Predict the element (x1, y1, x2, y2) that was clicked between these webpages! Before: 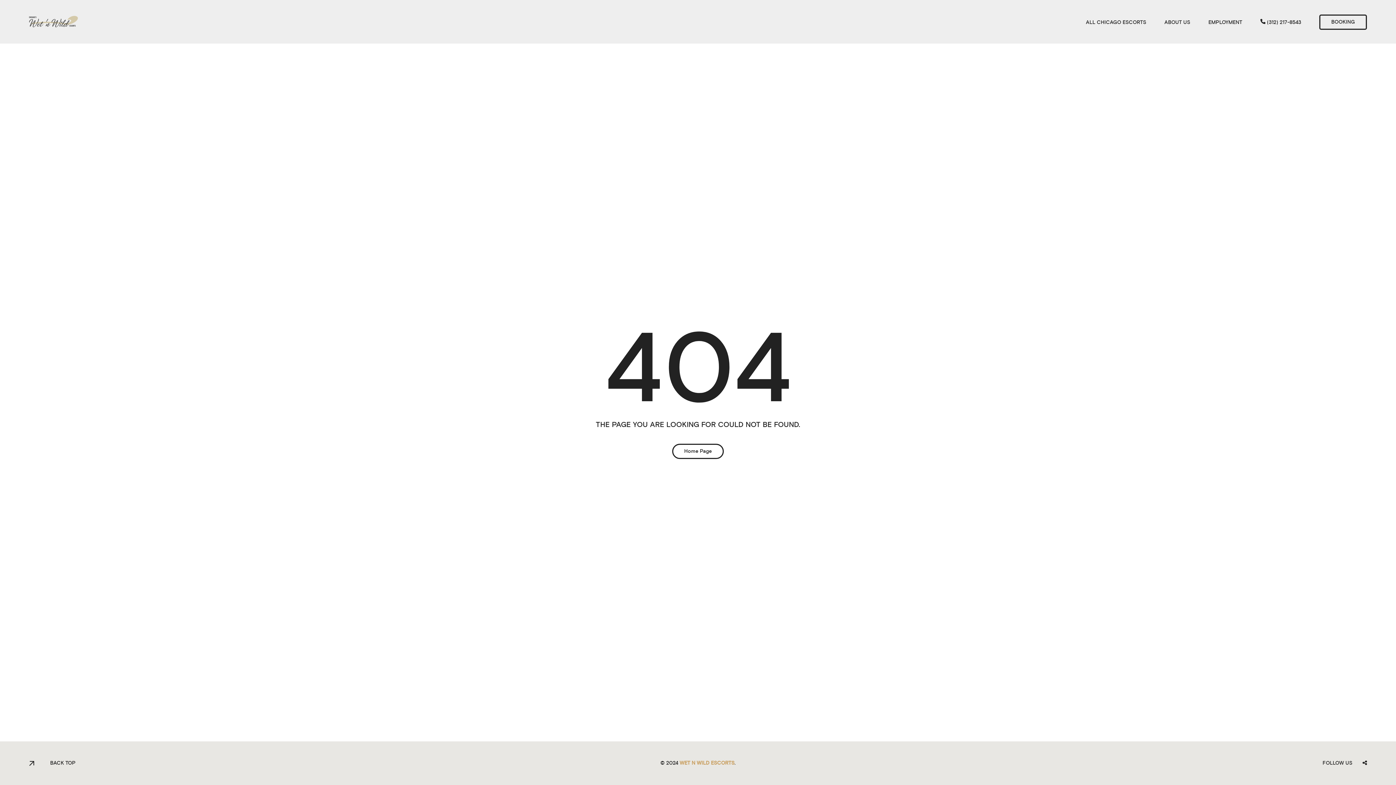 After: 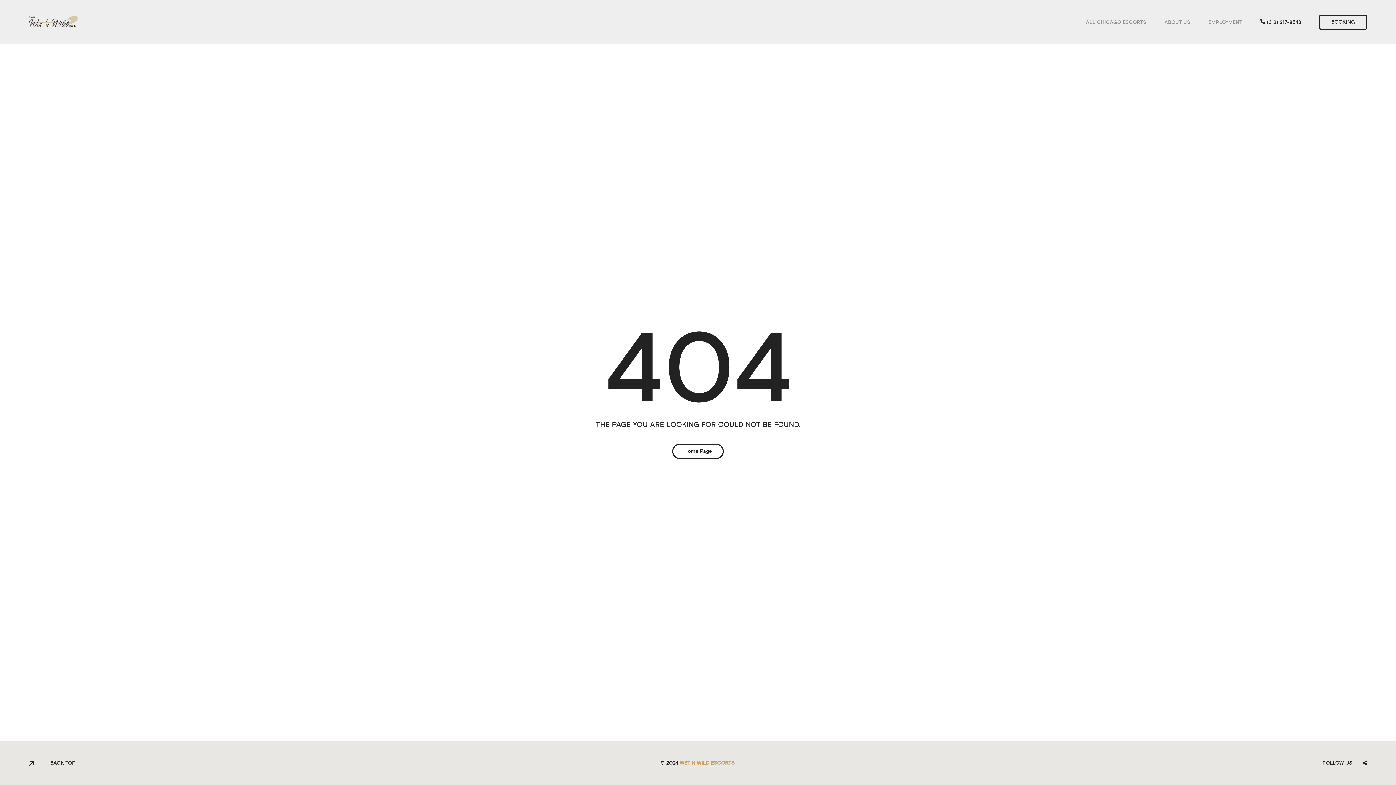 Action: bbox: (1260, 18, 1301, 26) label:  (312) 217-8543